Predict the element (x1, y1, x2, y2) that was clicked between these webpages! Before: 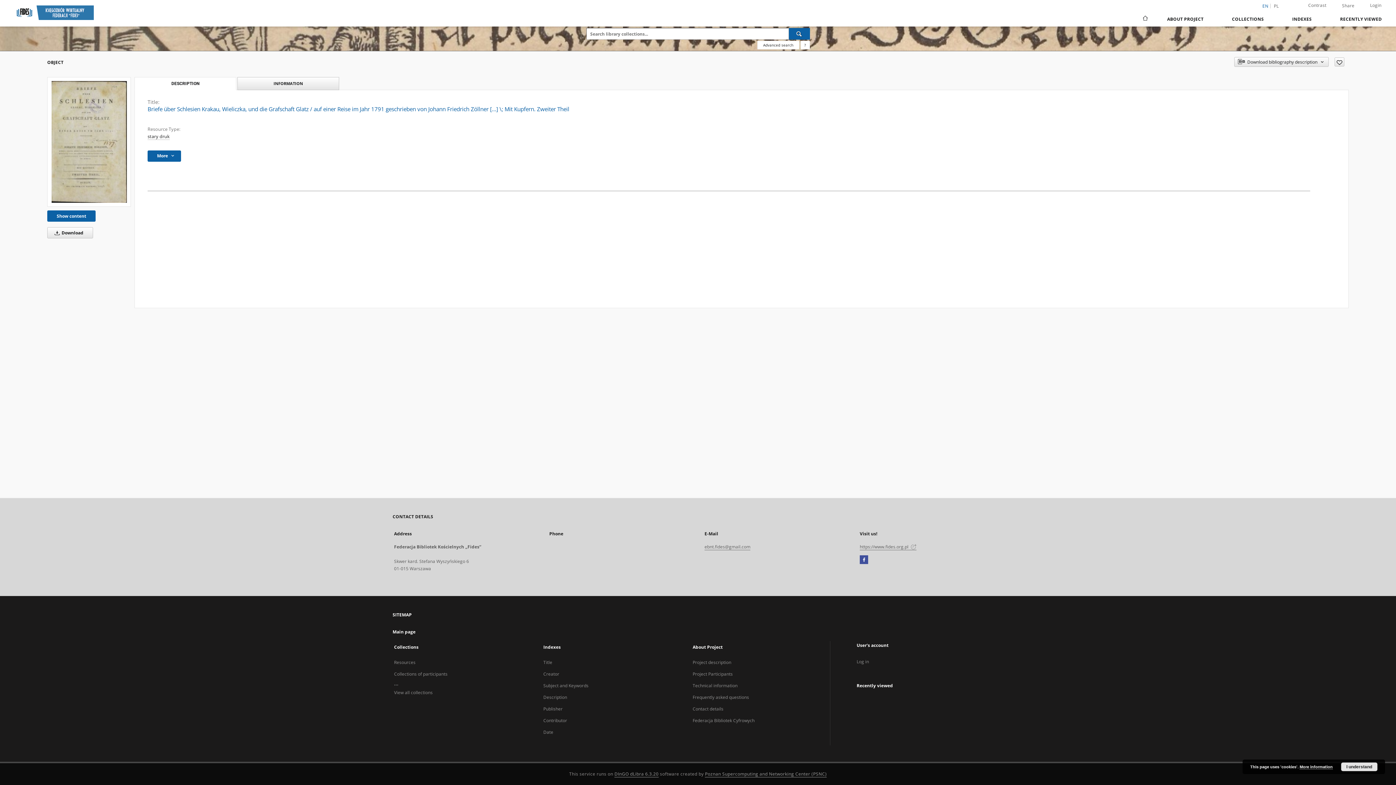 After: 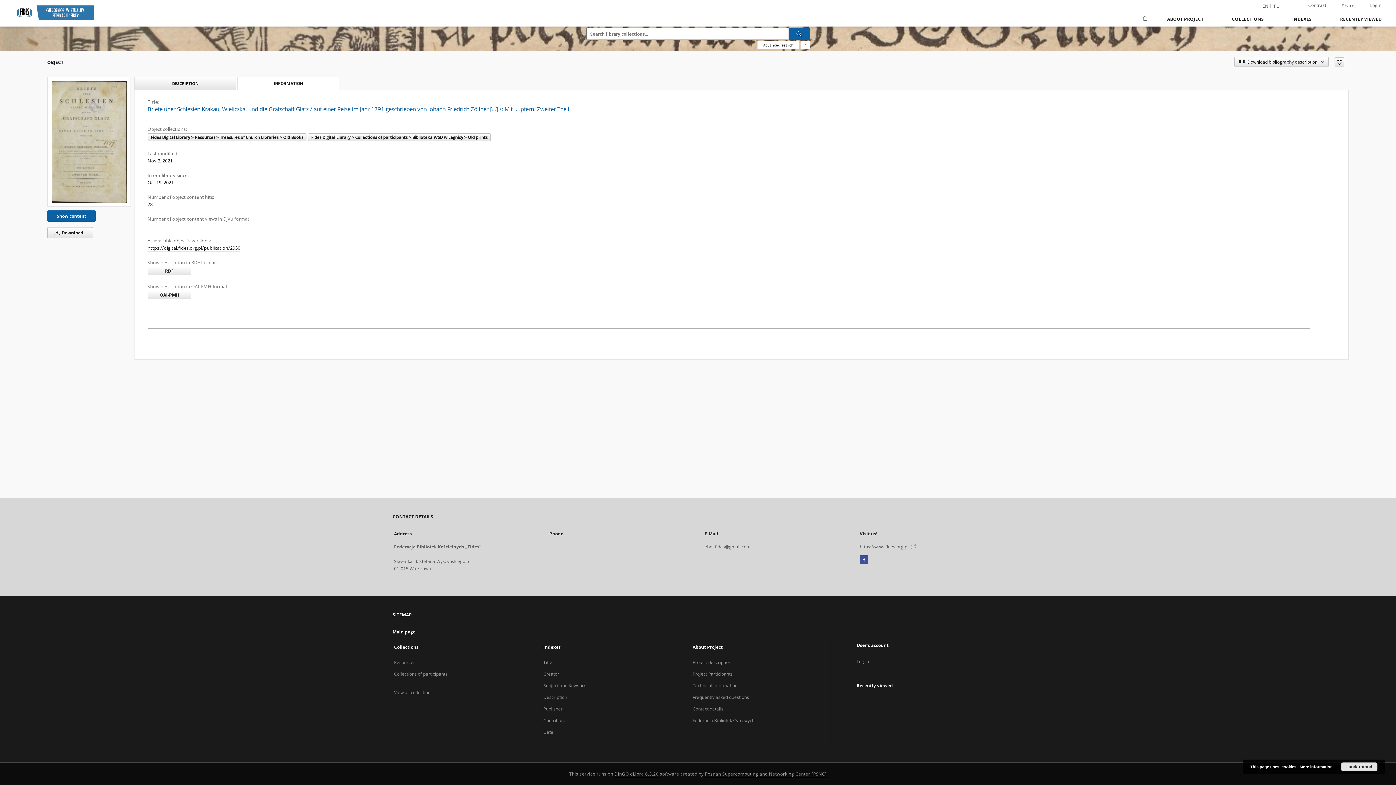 Action: label: INFORMATION bbox: (237, 77, 338, 89)